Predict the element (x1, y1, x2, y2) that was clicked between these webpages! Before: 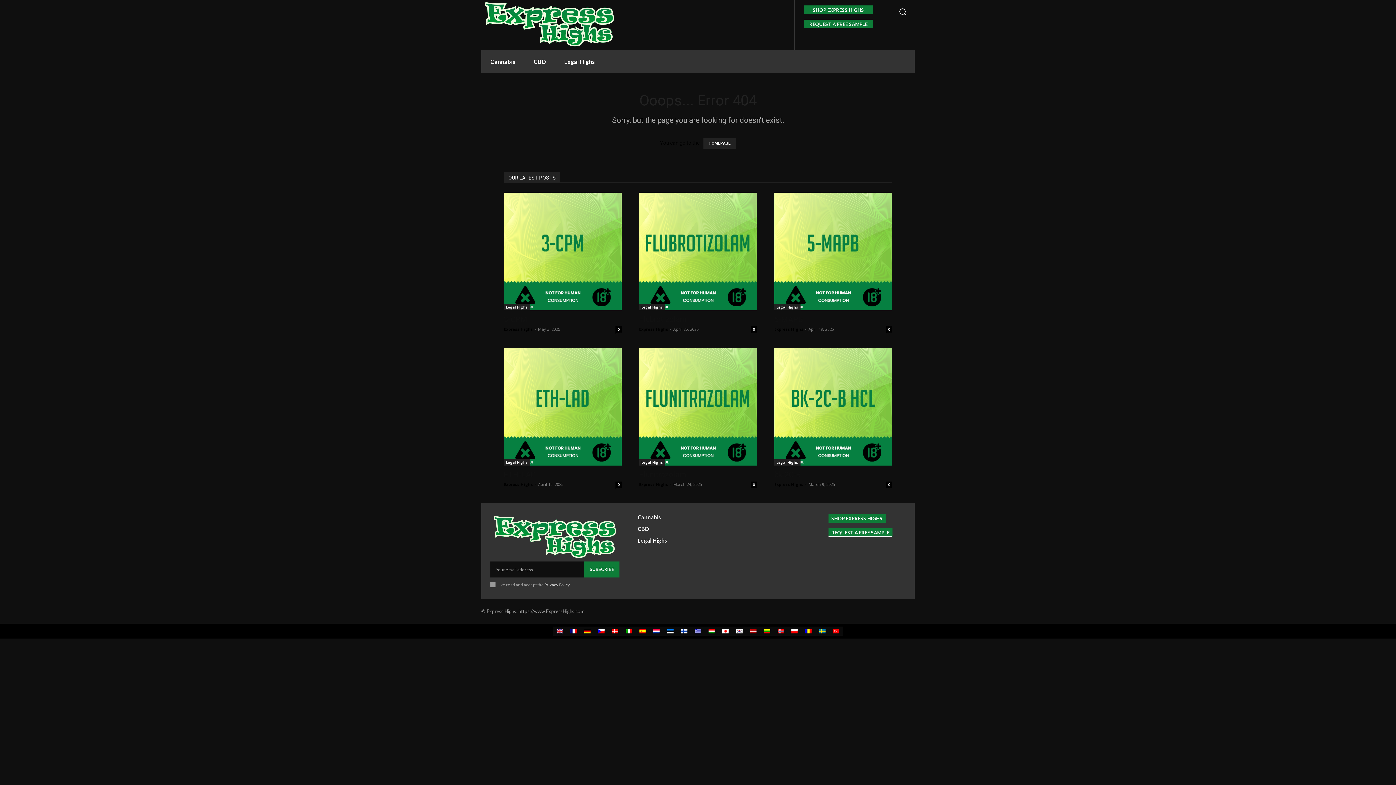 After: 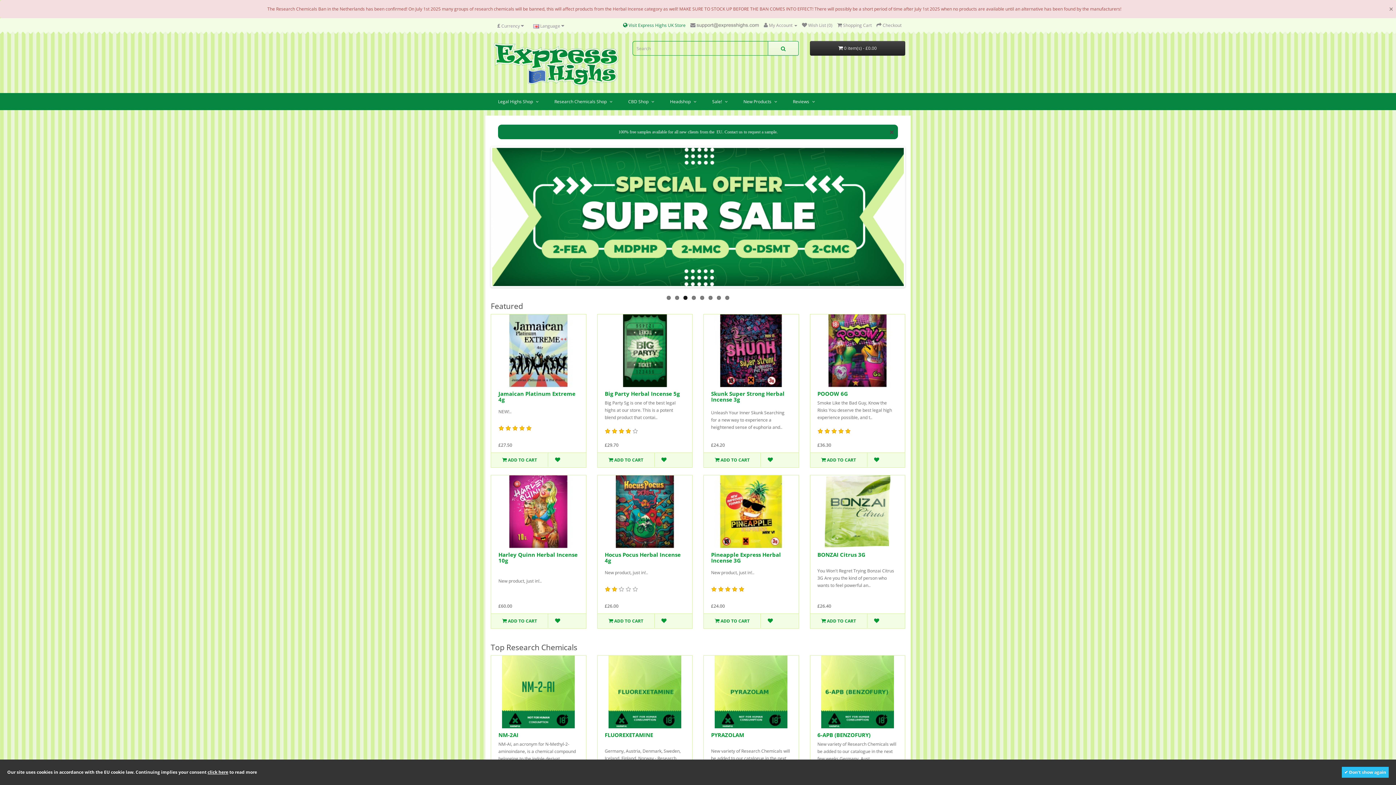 Action: bbox: (804, 5, 873, 14) label: SHOP EXPRESS HIGHS